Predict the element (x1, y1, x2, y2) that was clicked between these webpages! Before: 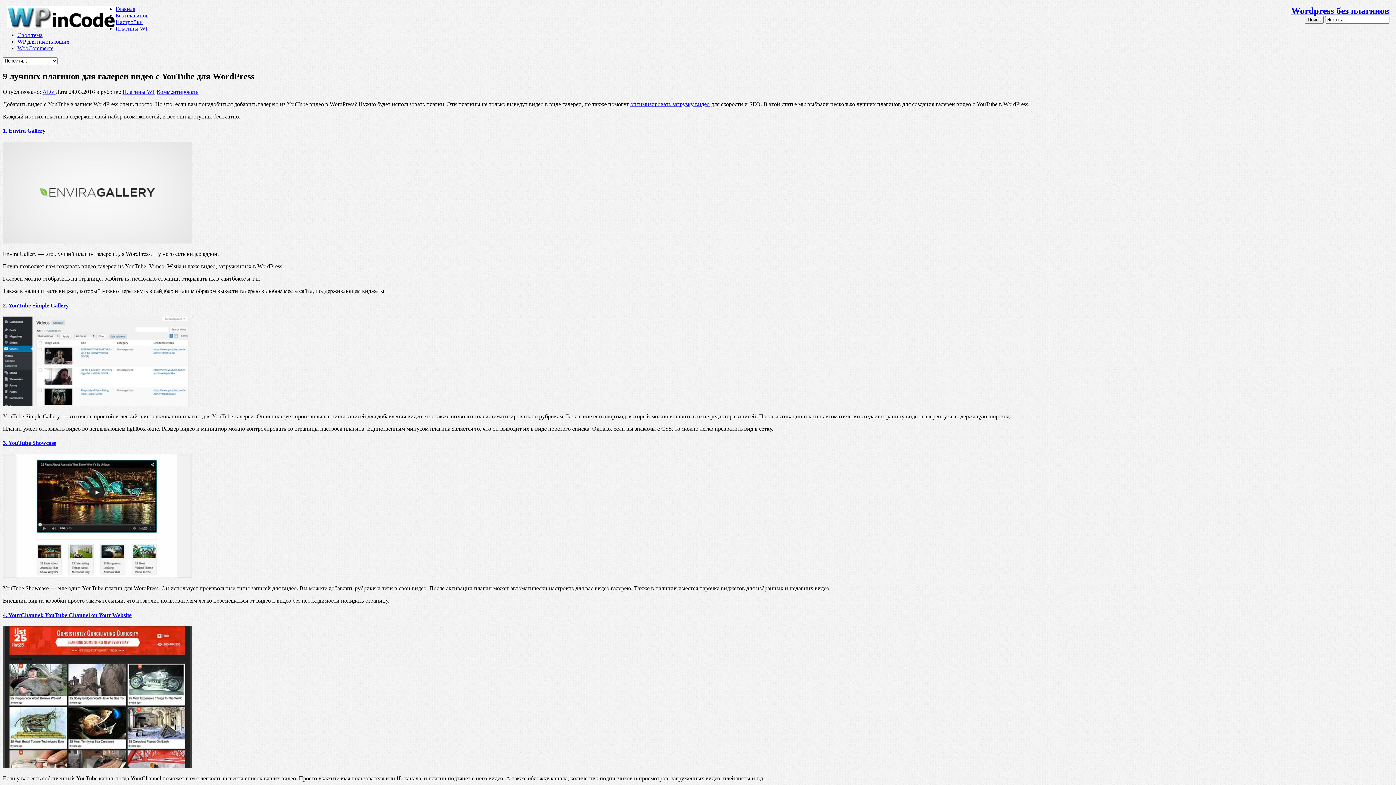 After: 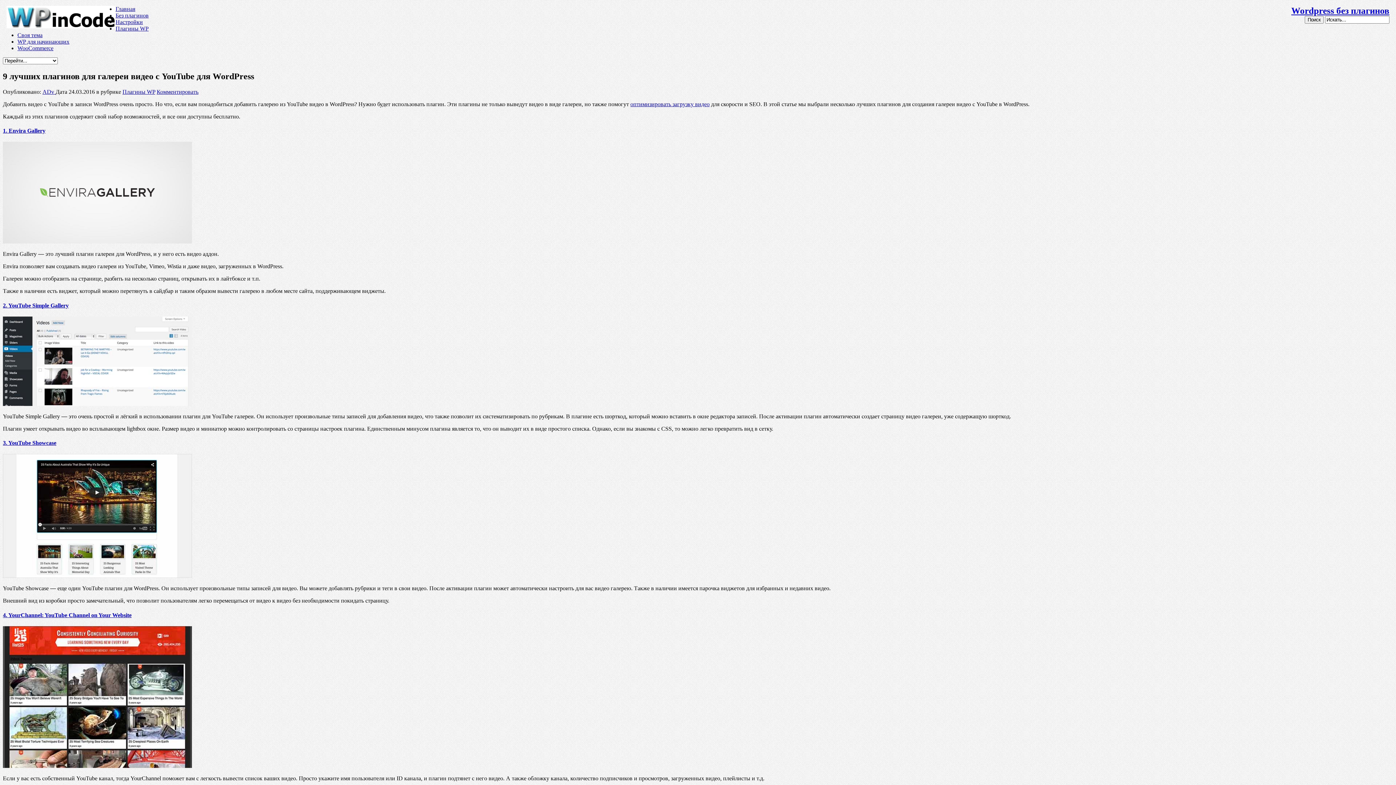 Action: label: 3. YouTube Showcase bbox: (2, 440, 56, 446)